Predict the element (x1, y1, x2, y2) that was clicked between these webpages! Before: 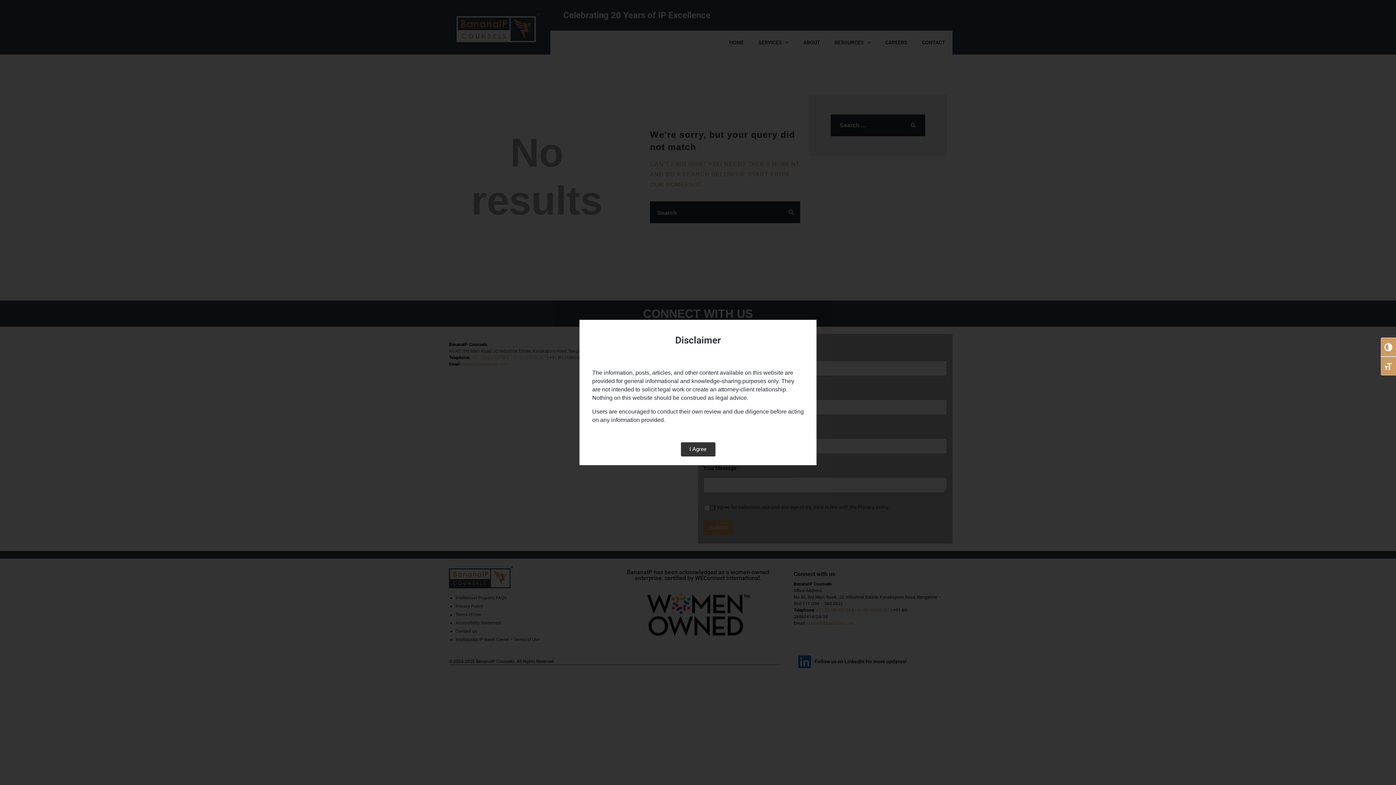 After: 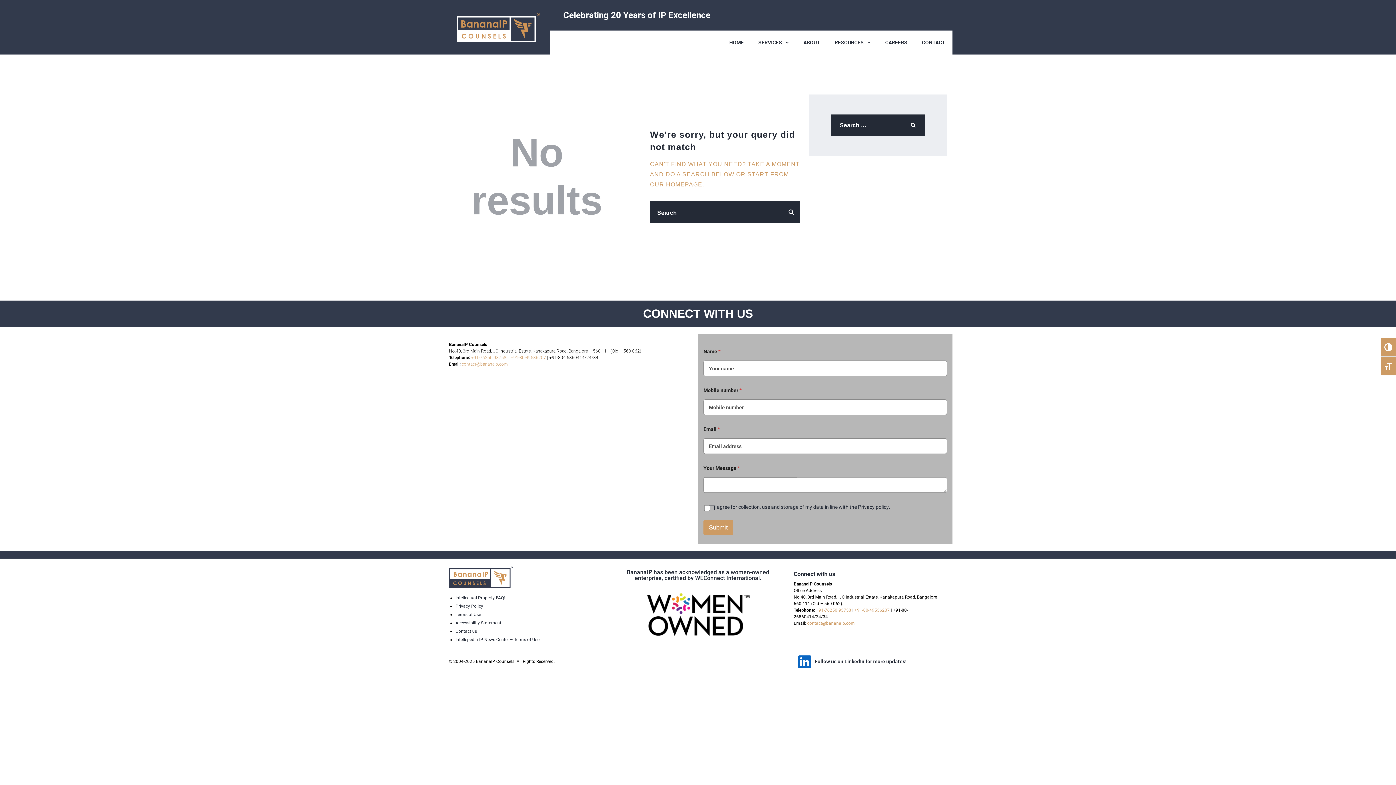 Action: bbox: (680, 442, 715, 456) label: I Agree